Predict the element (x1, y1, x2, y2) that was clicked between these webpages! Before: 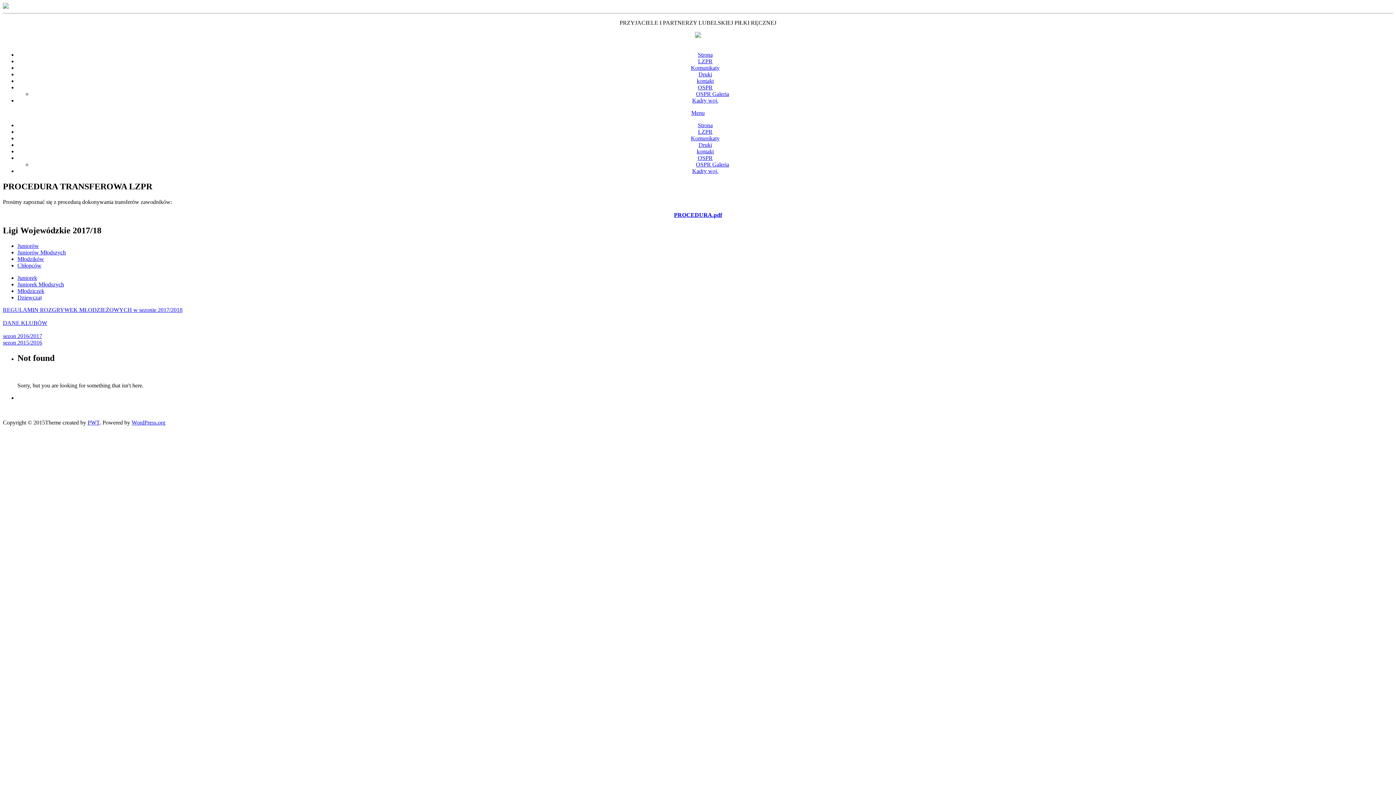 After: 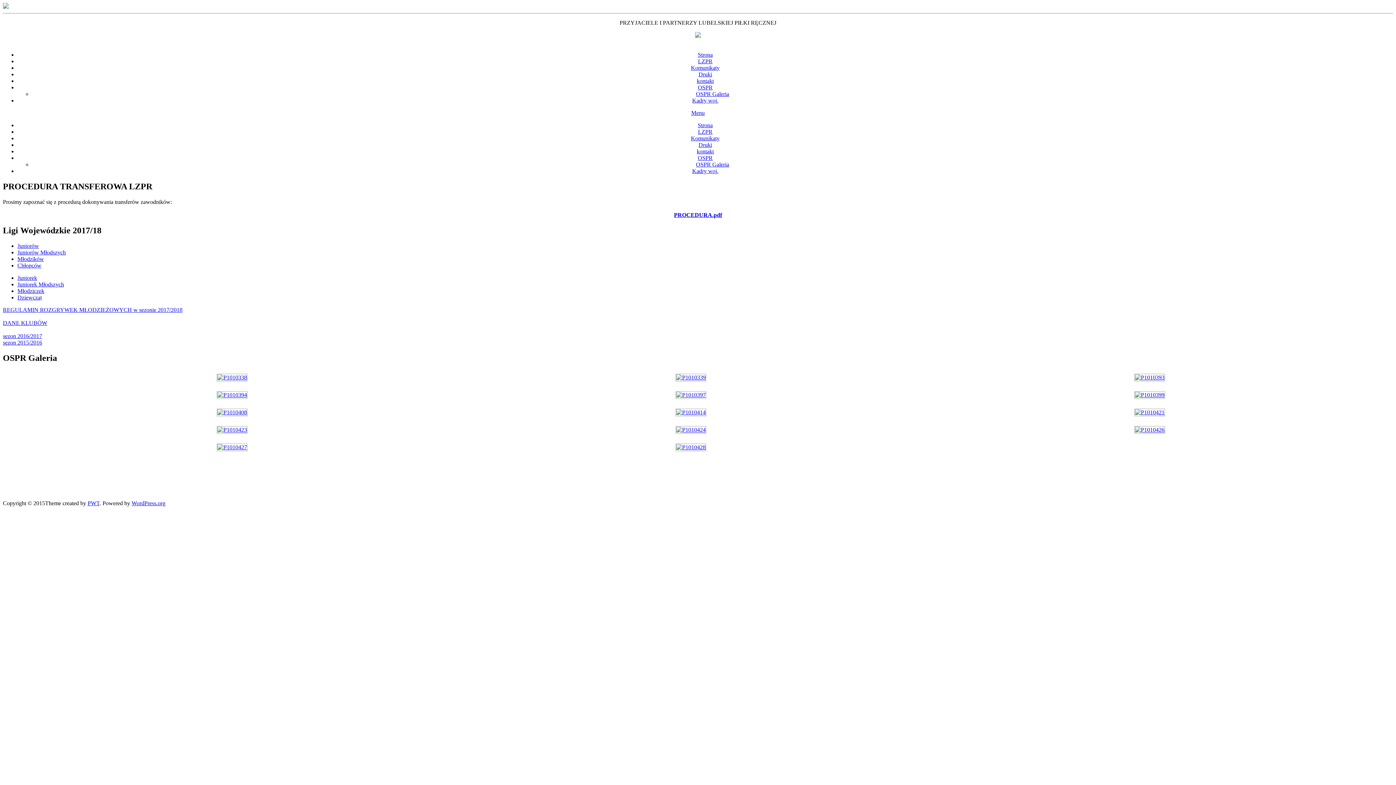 Action: label: OSPR Galeria bbox: (696, 90, 729, 97)